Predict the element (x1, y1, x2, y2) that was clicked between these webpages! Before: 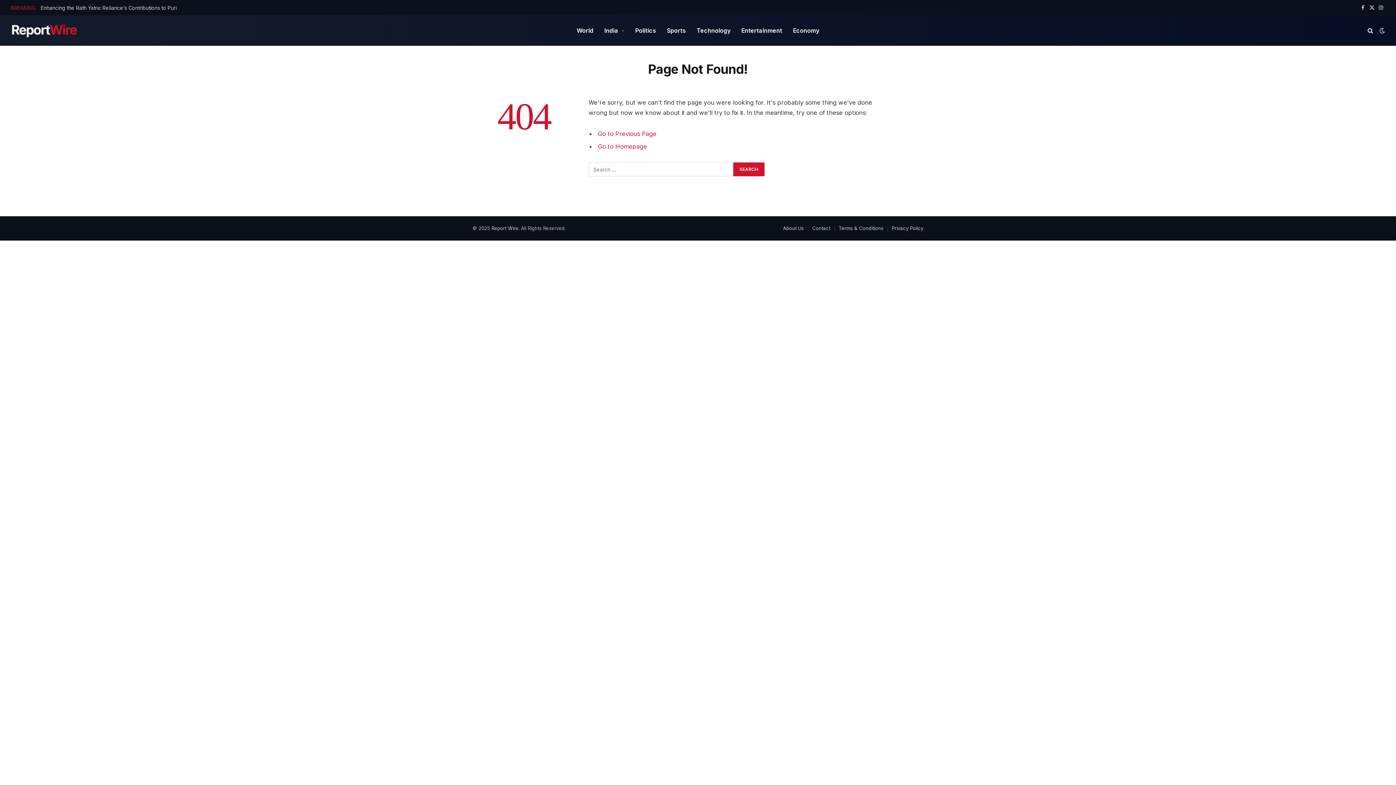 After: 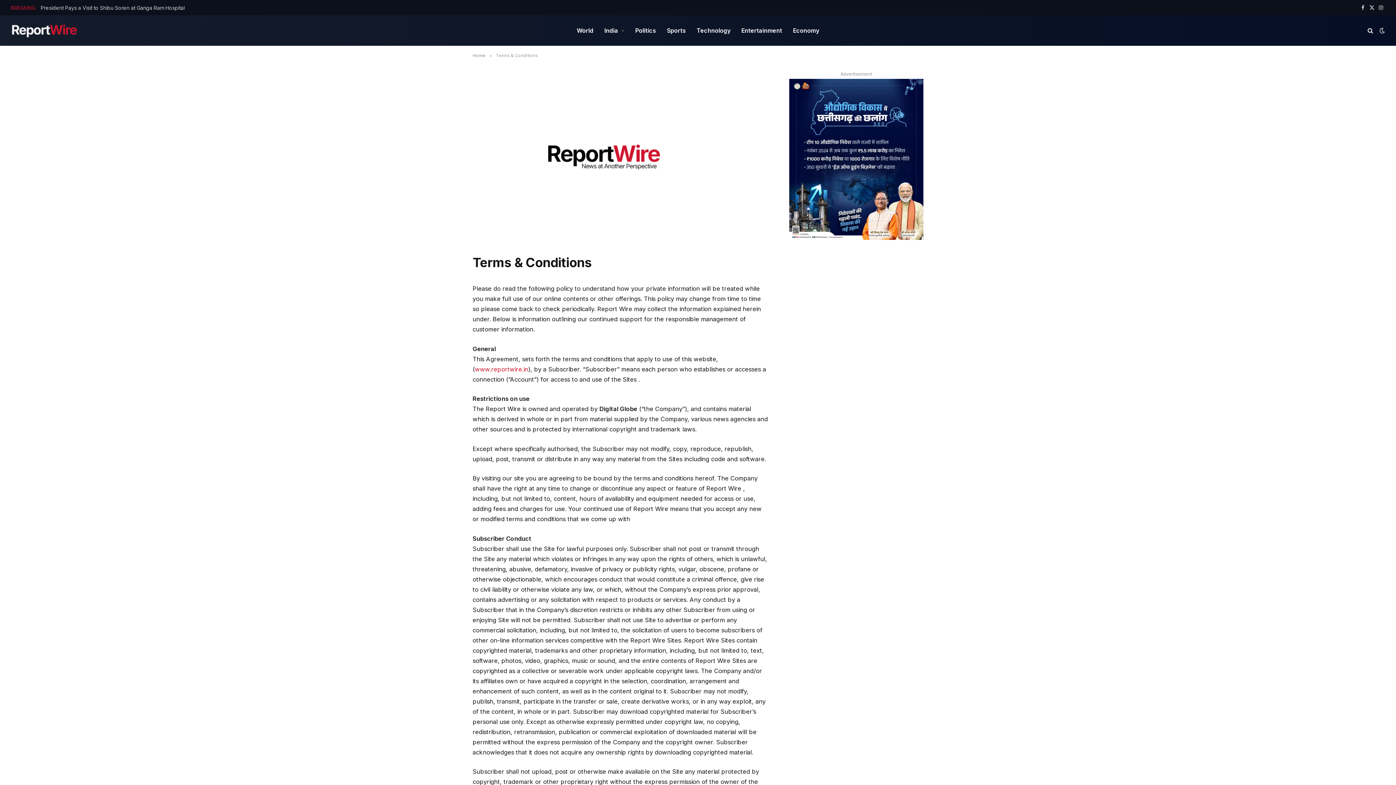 Action: bbox: (838, 225, 883, 231) label: Terms & Conditions